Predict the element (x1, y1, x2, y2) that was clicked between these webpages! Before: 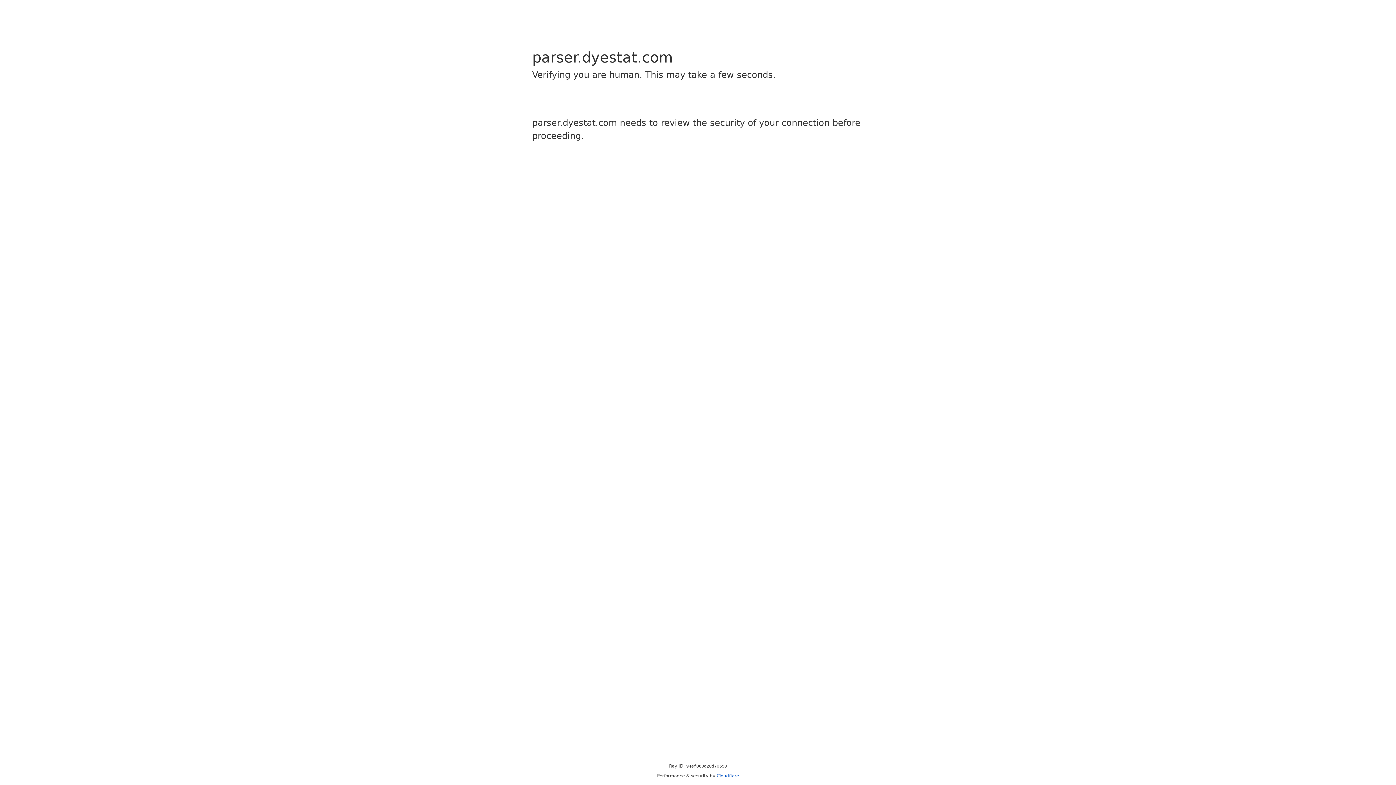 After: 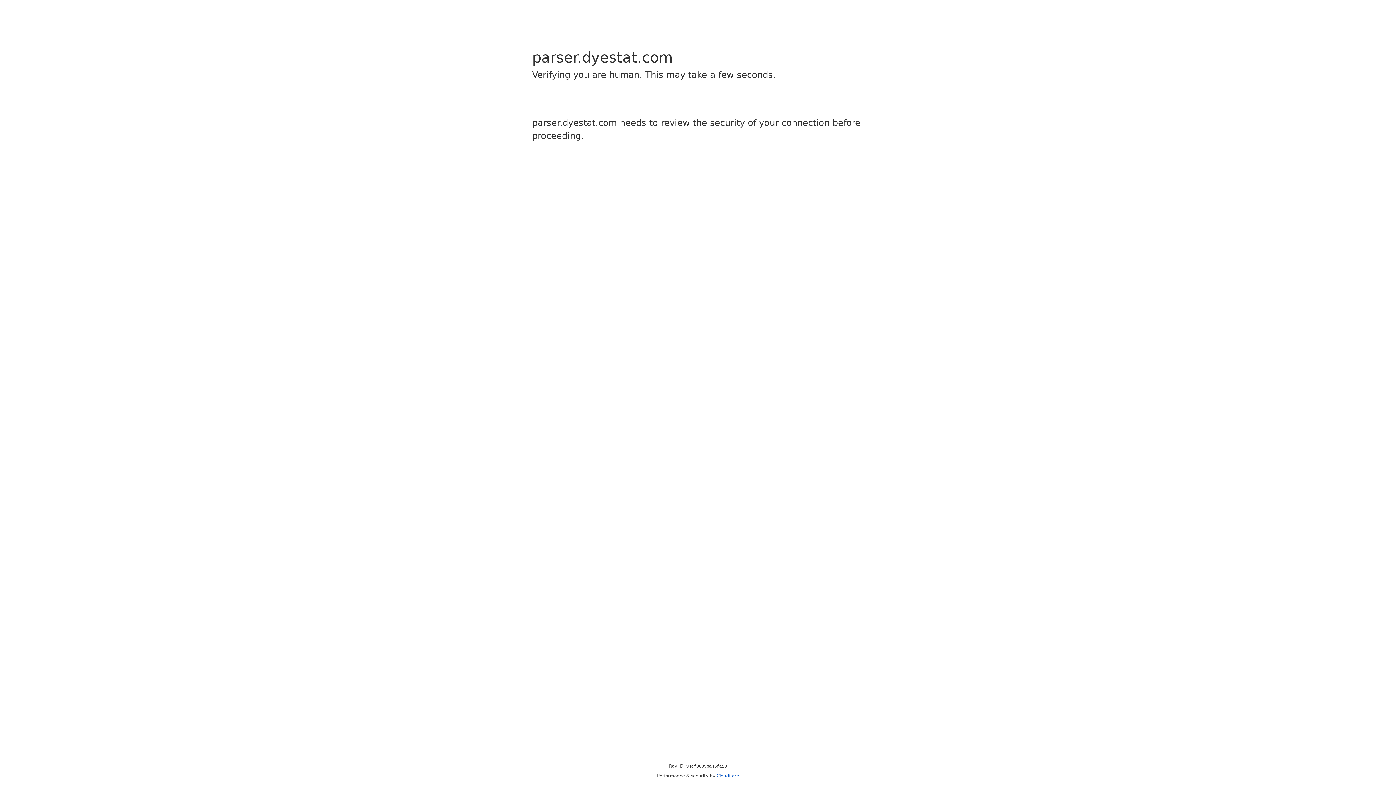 Action: label: Cloudflare bbox: (716, 773, 739, 778)